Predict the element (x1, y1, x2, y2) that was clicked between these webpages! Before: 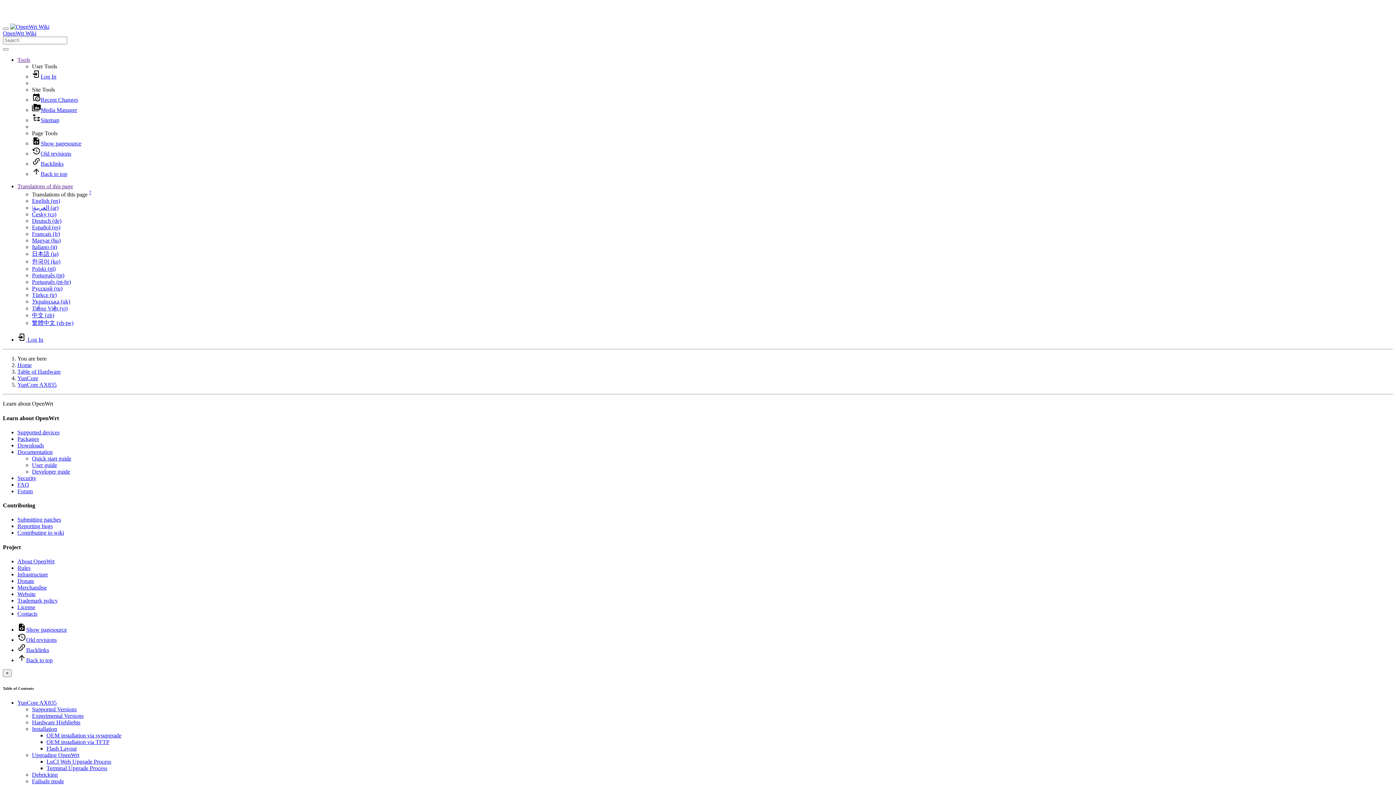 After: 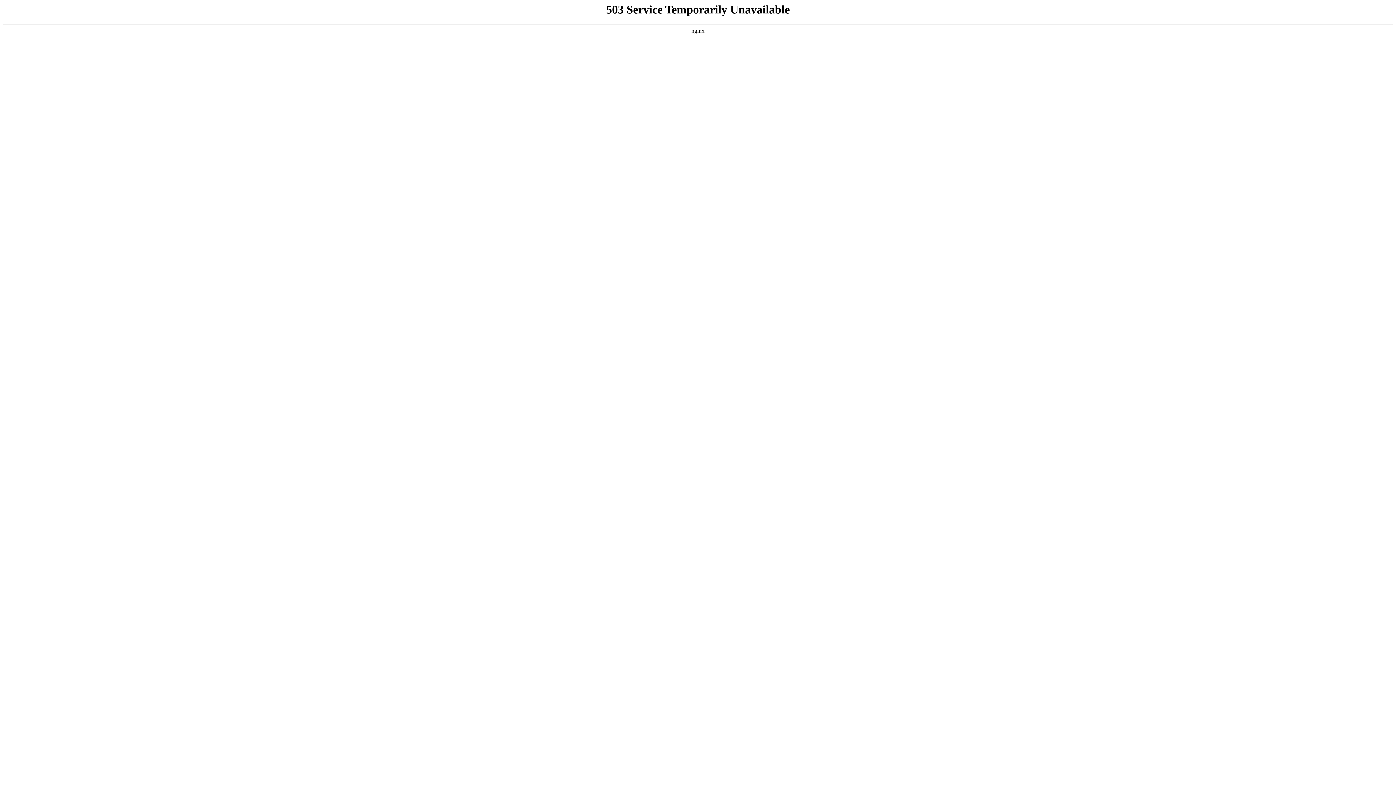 Action: bbox: (17, 604, 35, 610) label: License